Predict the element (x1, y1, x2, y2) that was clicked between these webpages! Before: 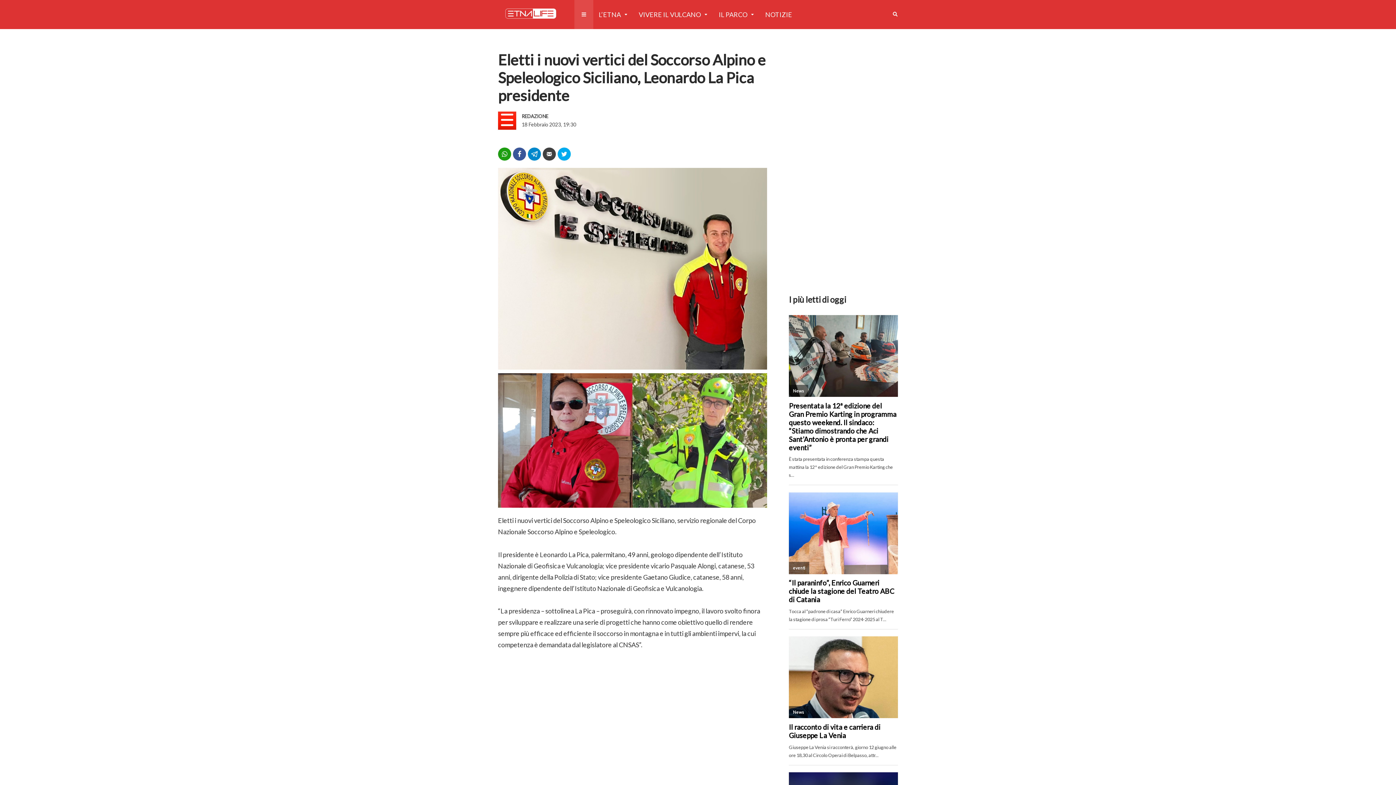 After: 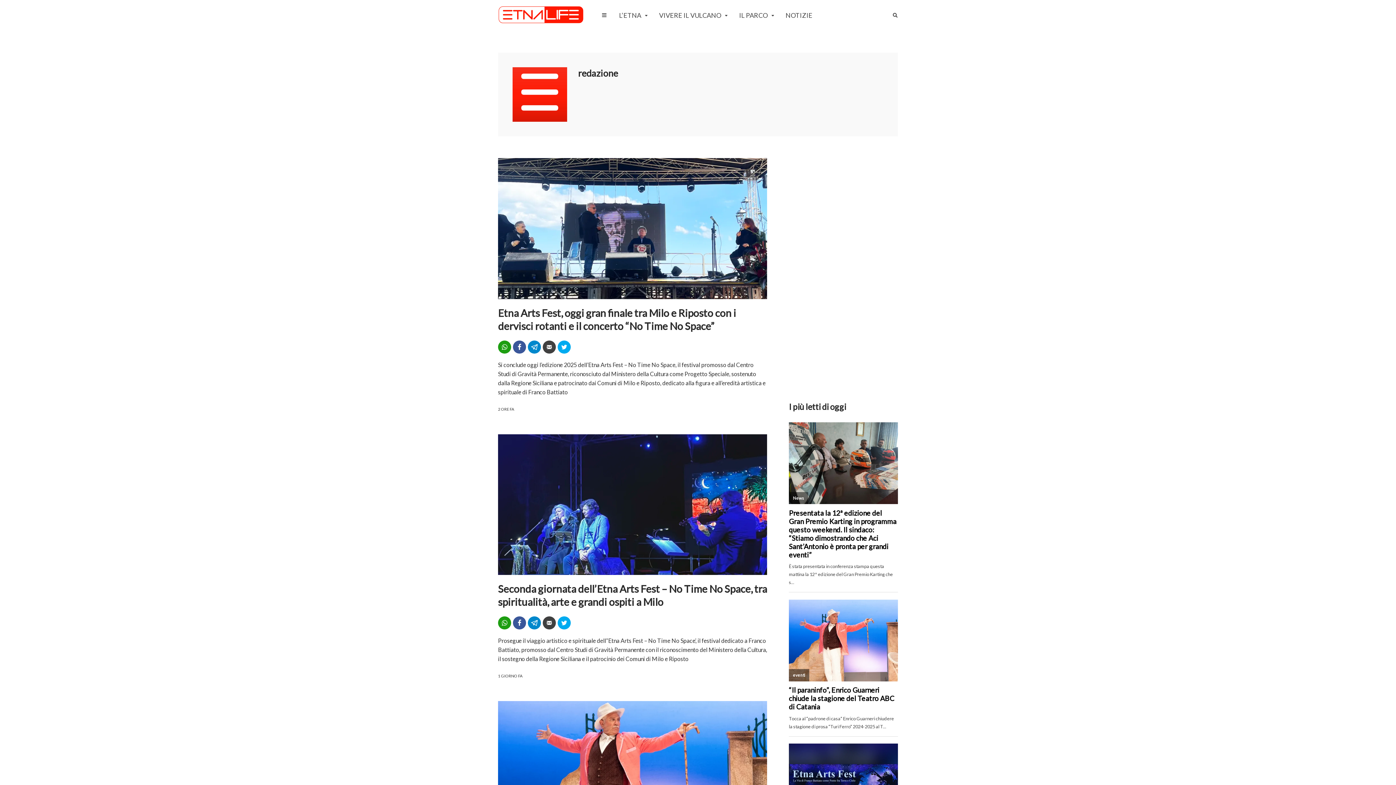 Action: label: REDAZIONE bbox: (498, 111, 630, 121)